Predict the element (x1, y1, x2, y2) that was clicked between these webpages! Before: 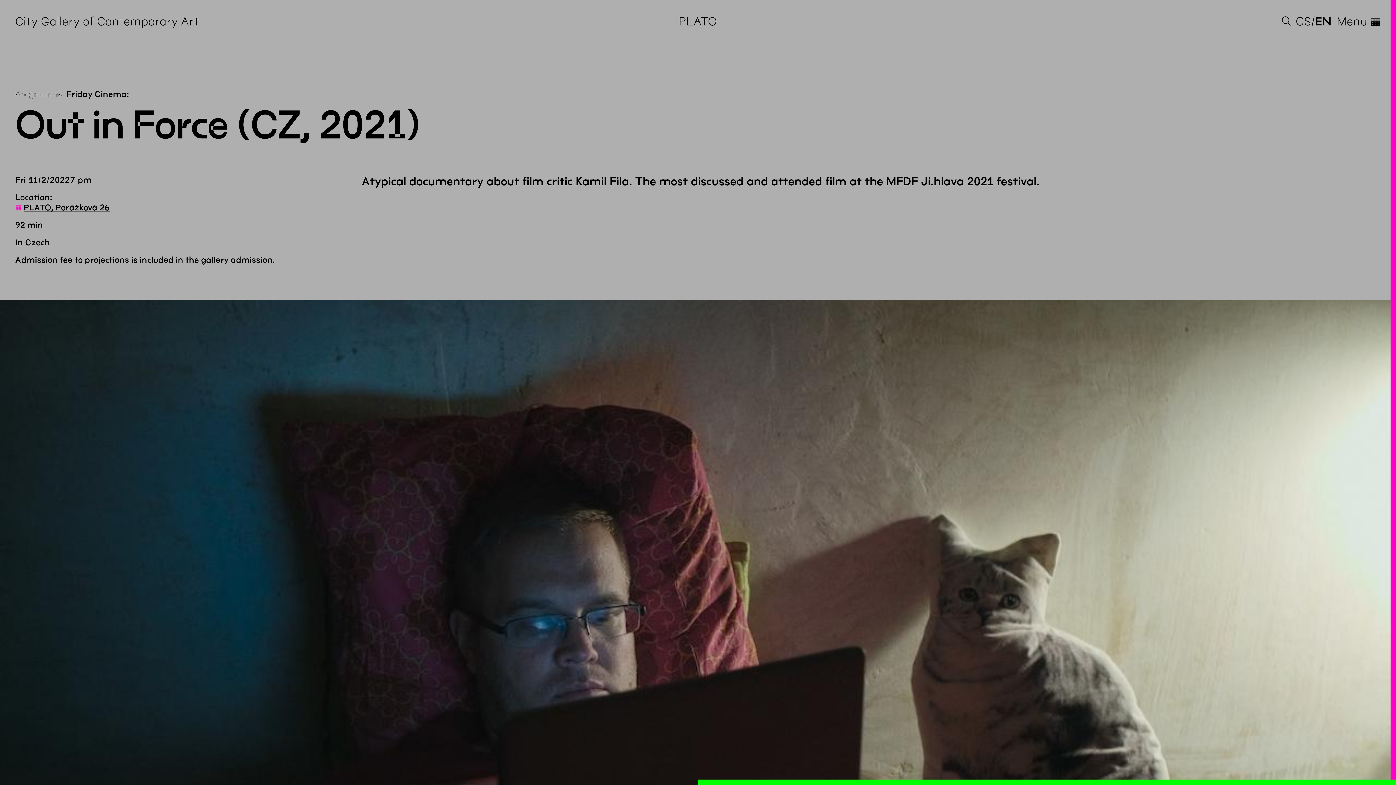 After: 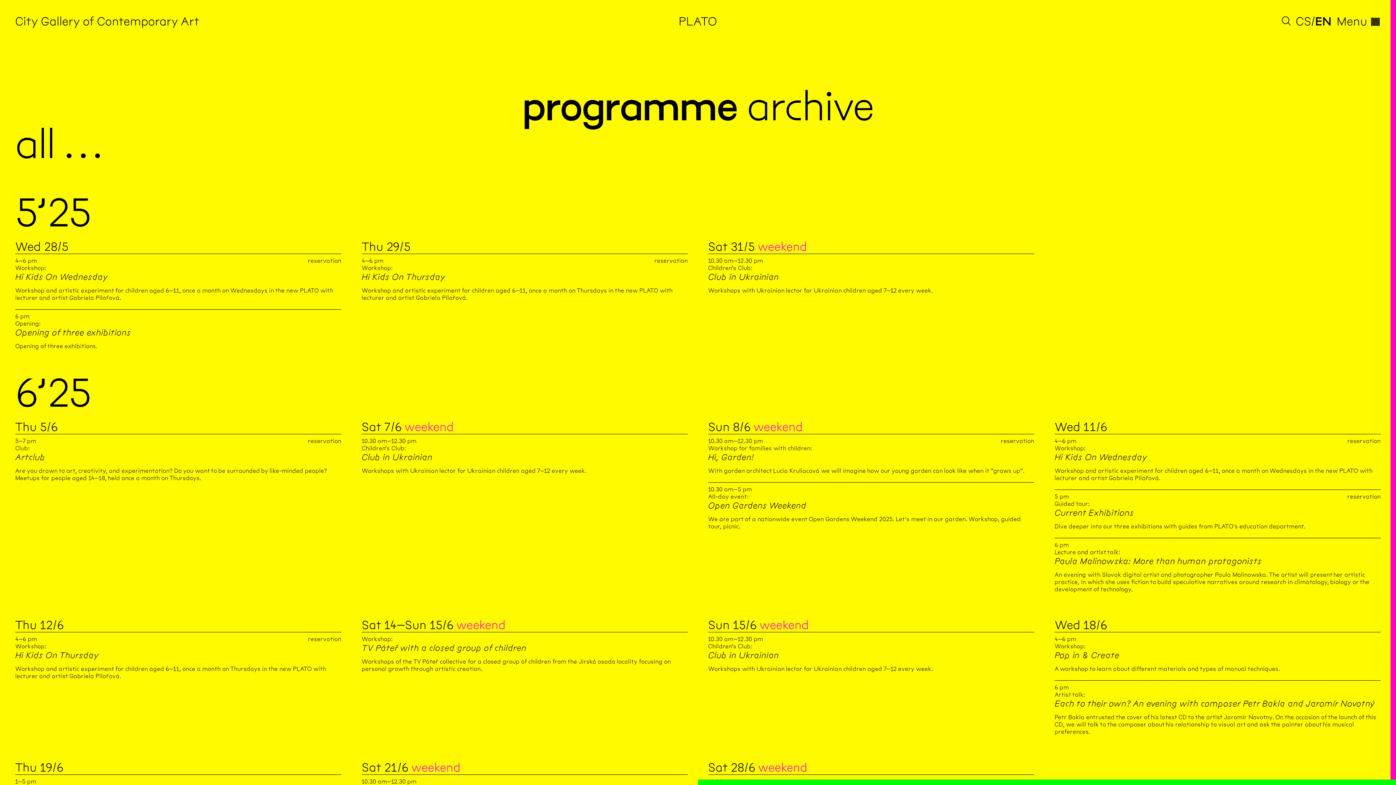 Action: bbox: (15, 90, 62, 98) label: Programme